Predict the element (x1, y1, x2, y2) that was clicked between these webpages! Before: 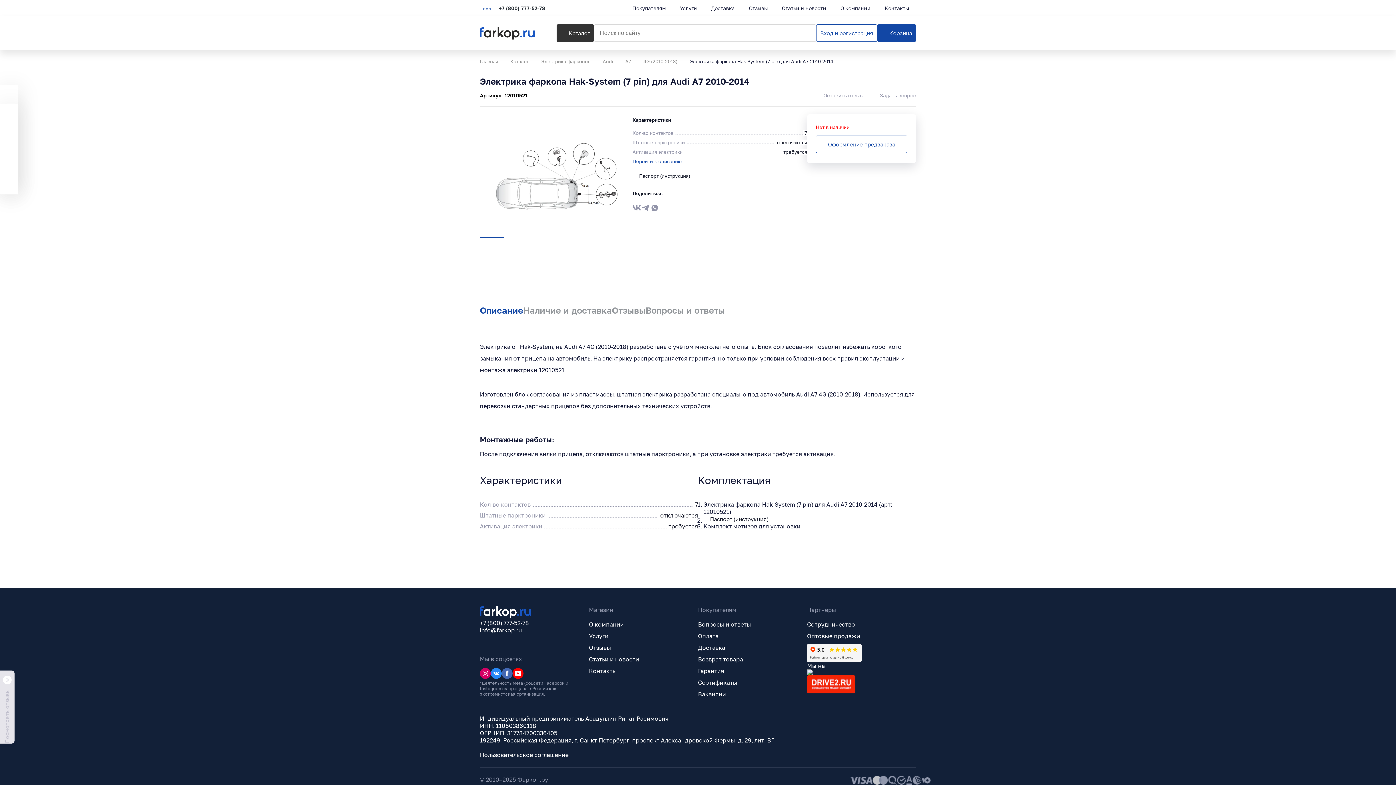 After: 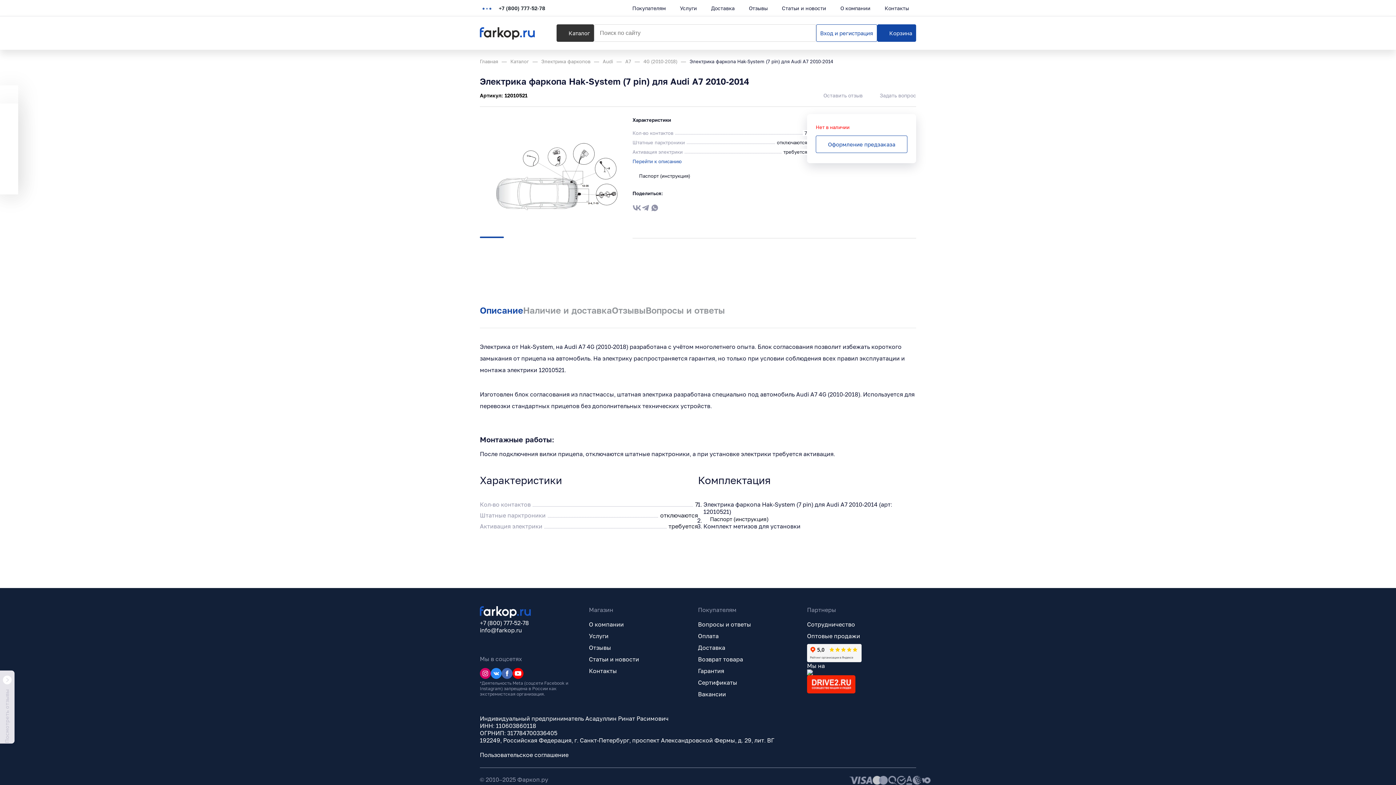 Action: label: Паспорт (инструкция) bbox: (703, 515, 916, 522)